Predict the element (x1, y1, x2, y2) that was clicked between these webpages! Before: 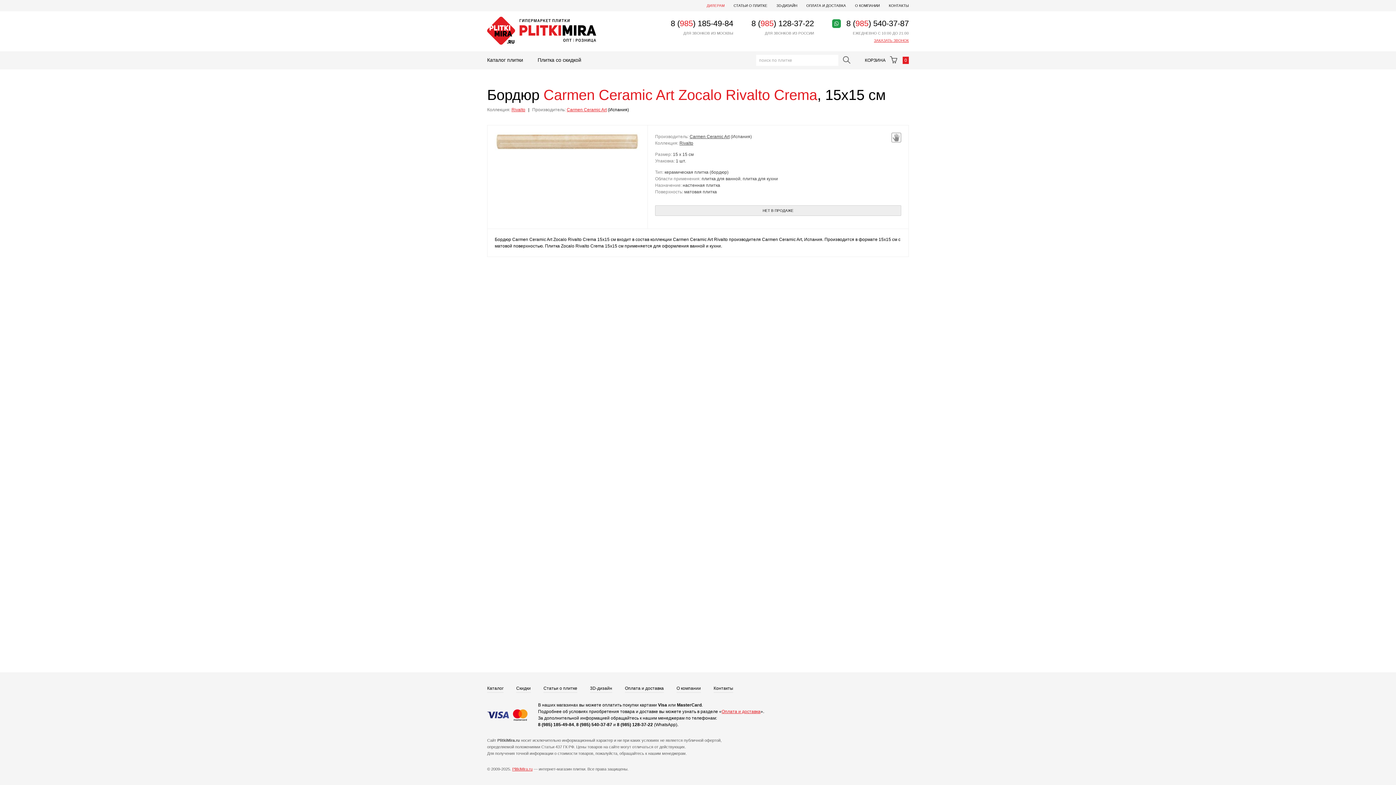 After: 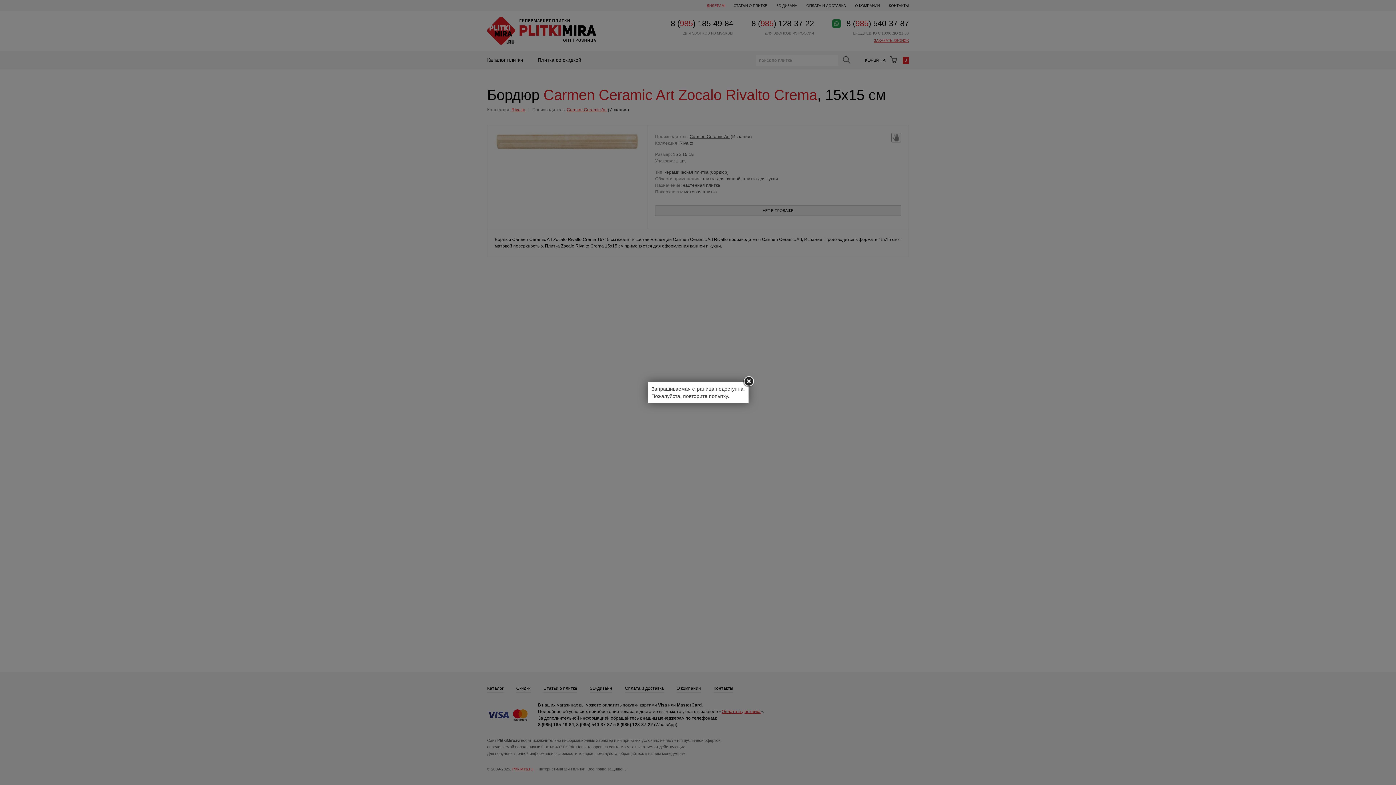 Action: bbox: (874, 38, 909, 42) label: ЗАКАЗАТЬ ЗВОНОК